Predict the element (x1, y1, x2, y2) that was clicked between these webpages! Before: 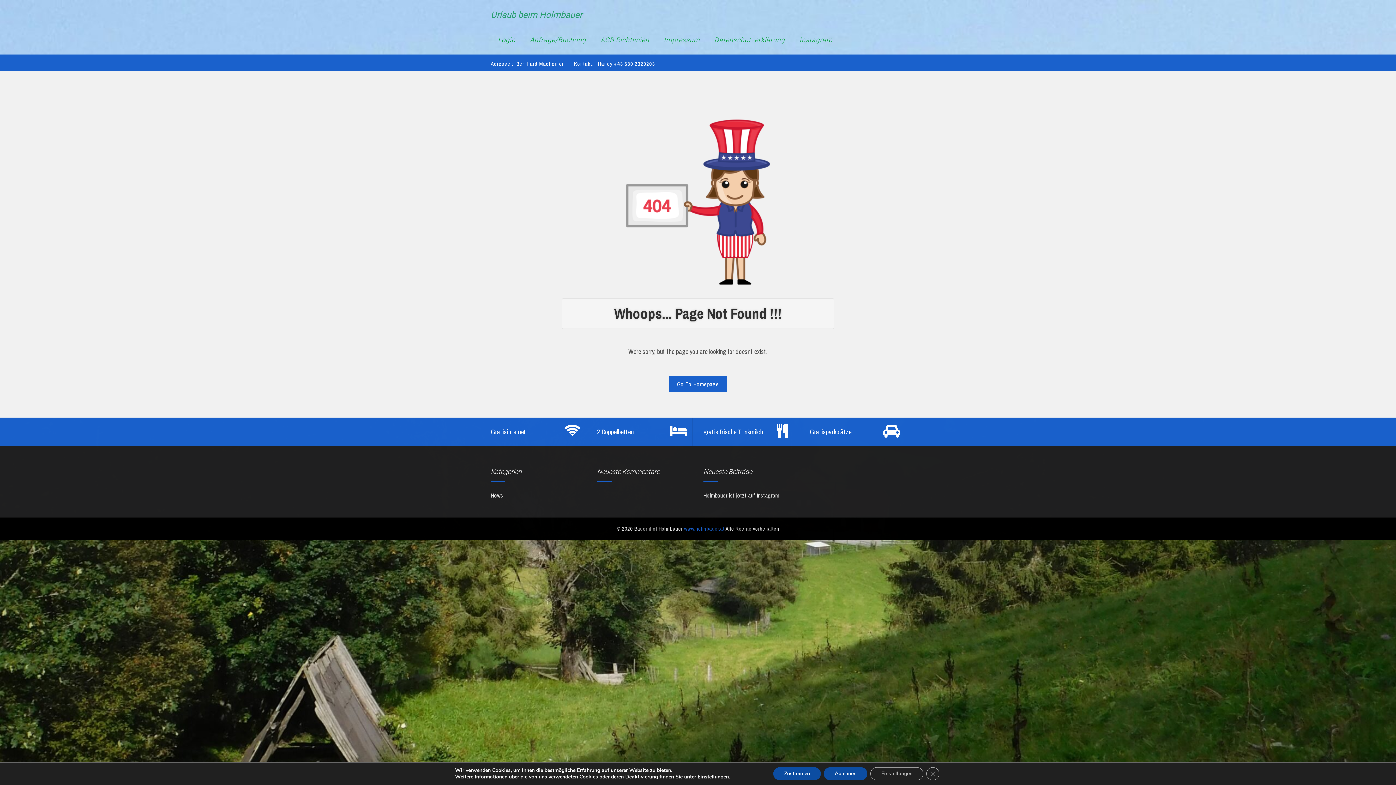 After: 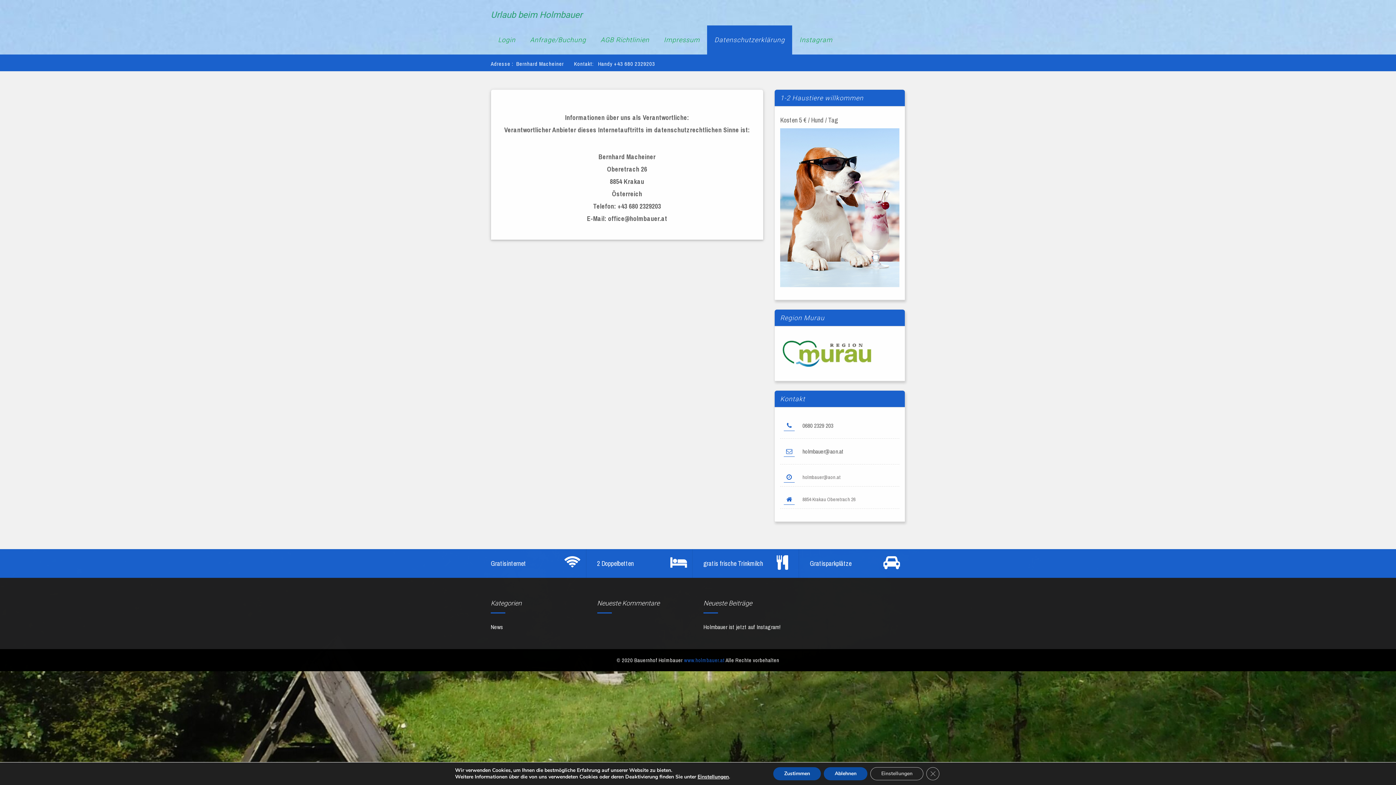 Action: bbox: (707, 25, 792, 54) label: Datenschutzerklärung